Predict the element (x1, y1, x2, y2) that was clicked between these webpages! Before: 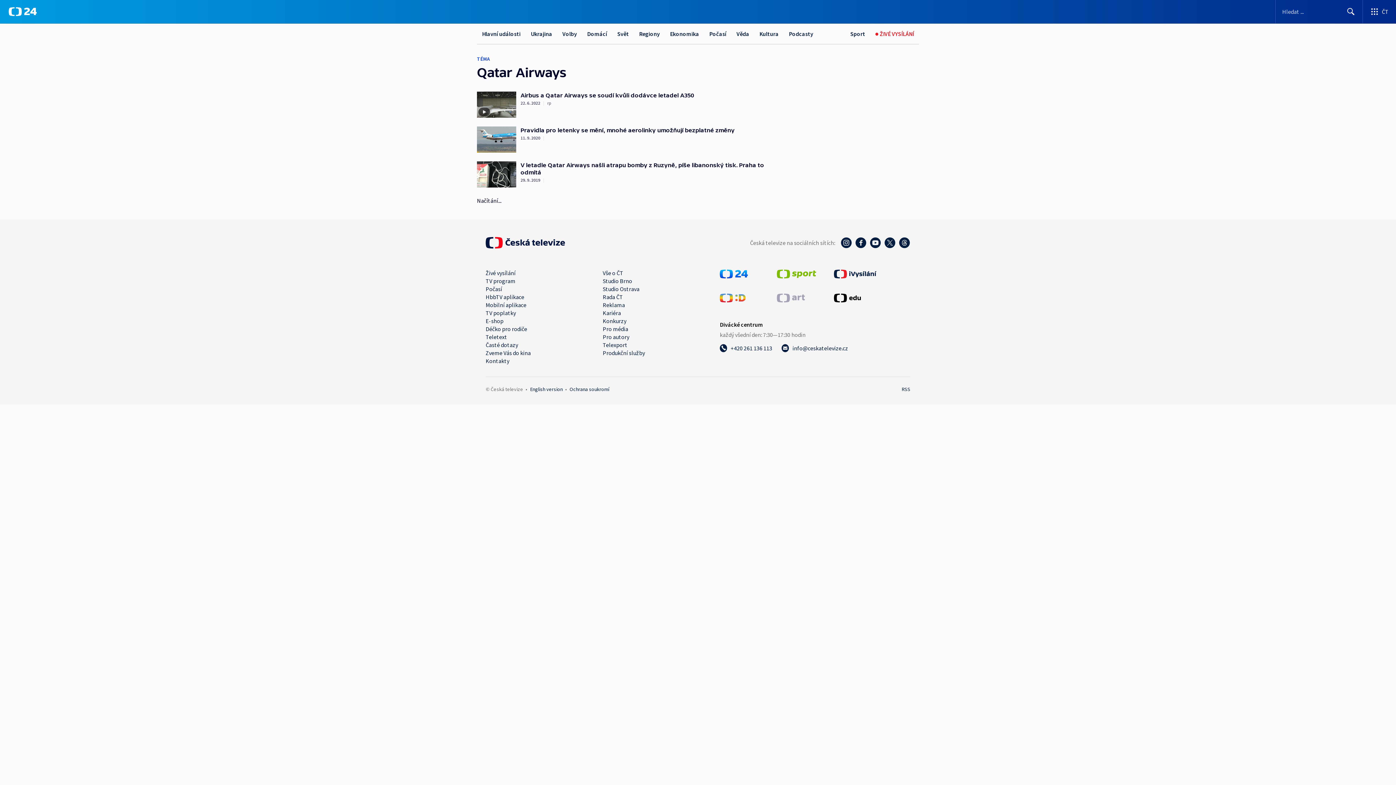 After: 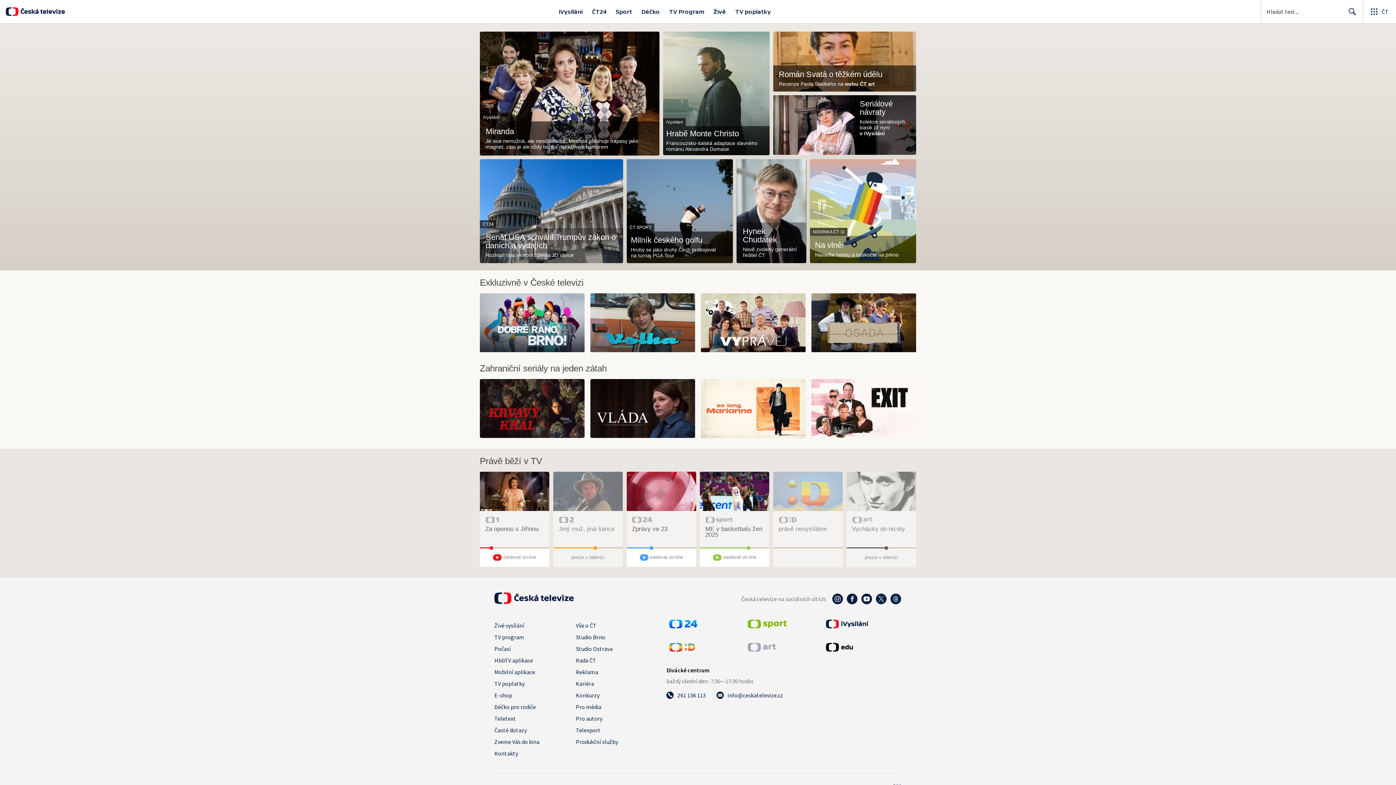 Action: bbox: (485, 237, 565, 248)